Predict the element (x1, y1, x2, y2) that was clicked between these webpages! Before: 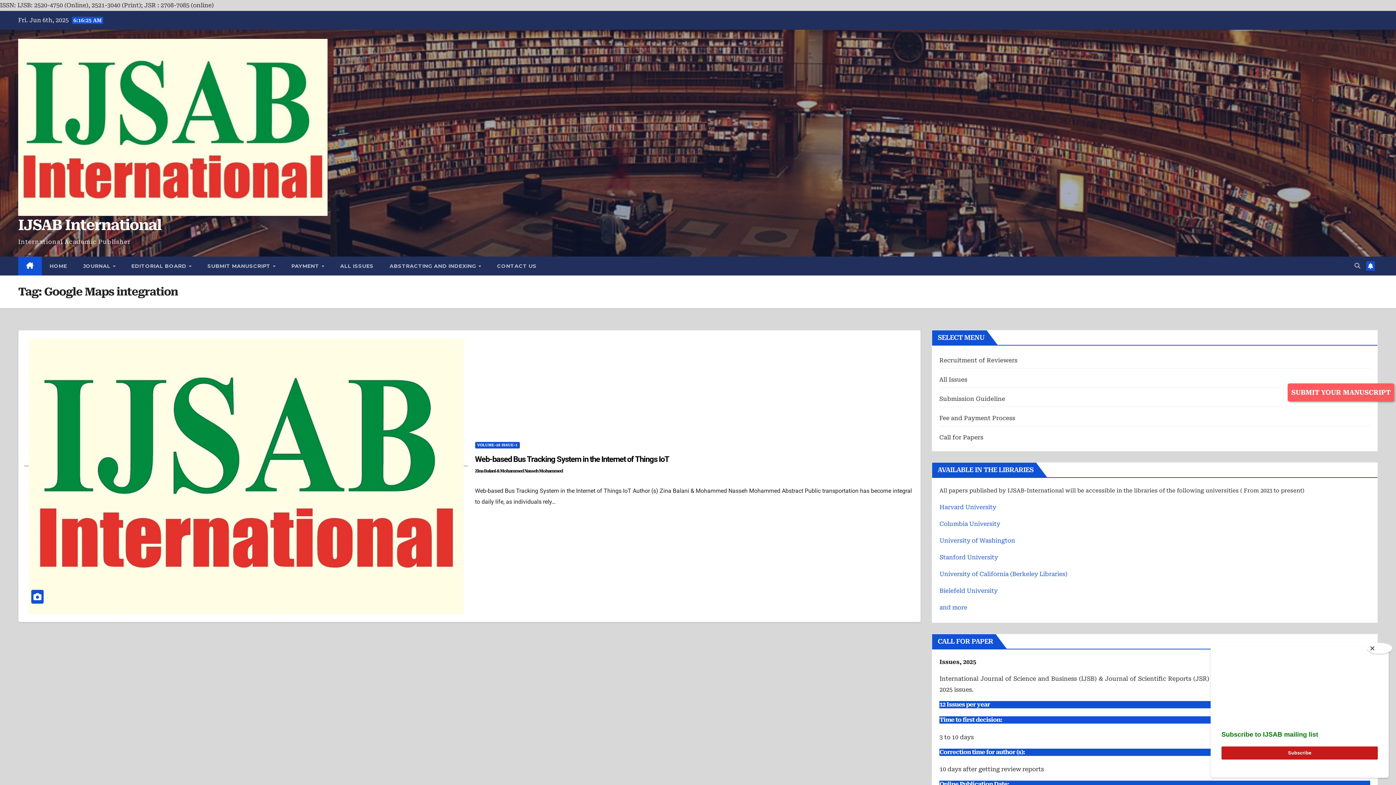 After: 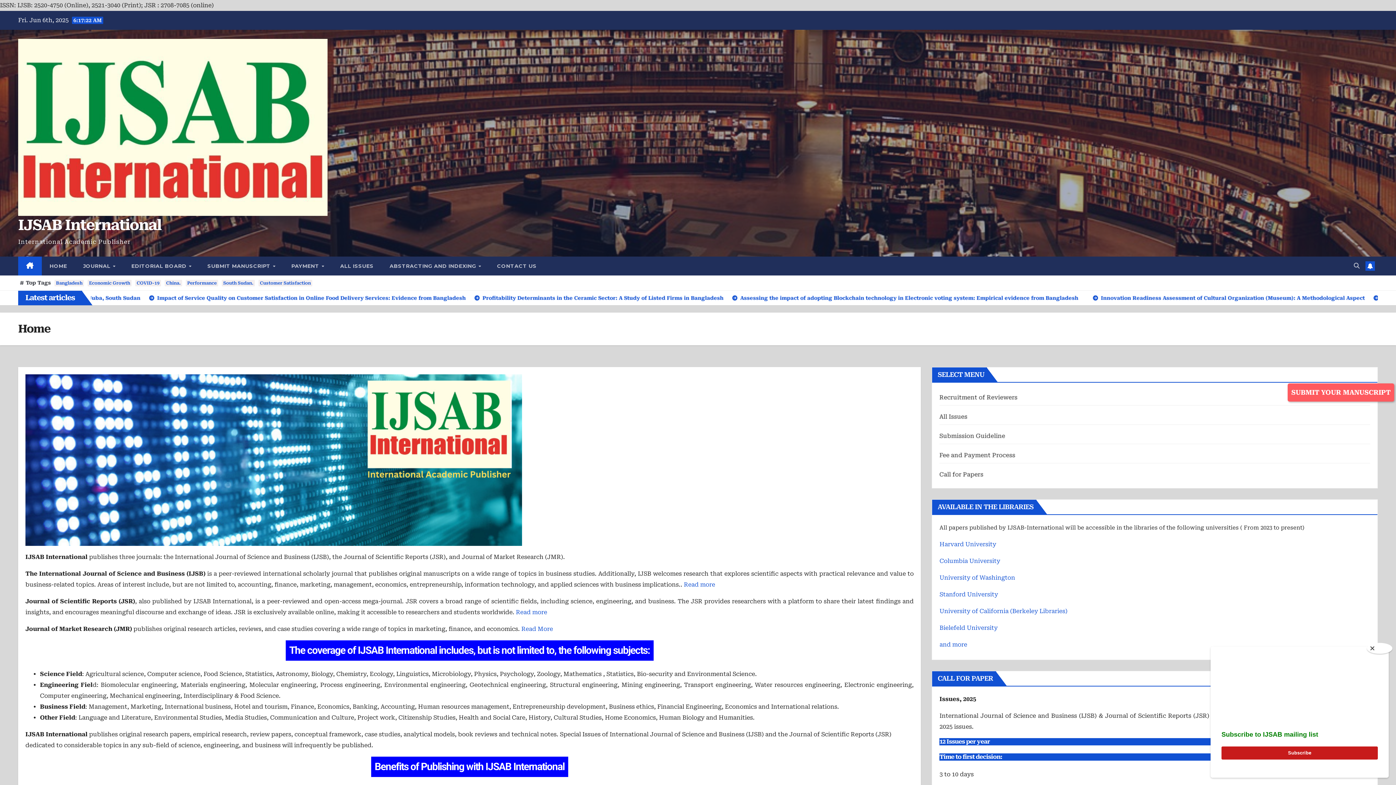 Action: bbox: (18, 256, 41, 275)